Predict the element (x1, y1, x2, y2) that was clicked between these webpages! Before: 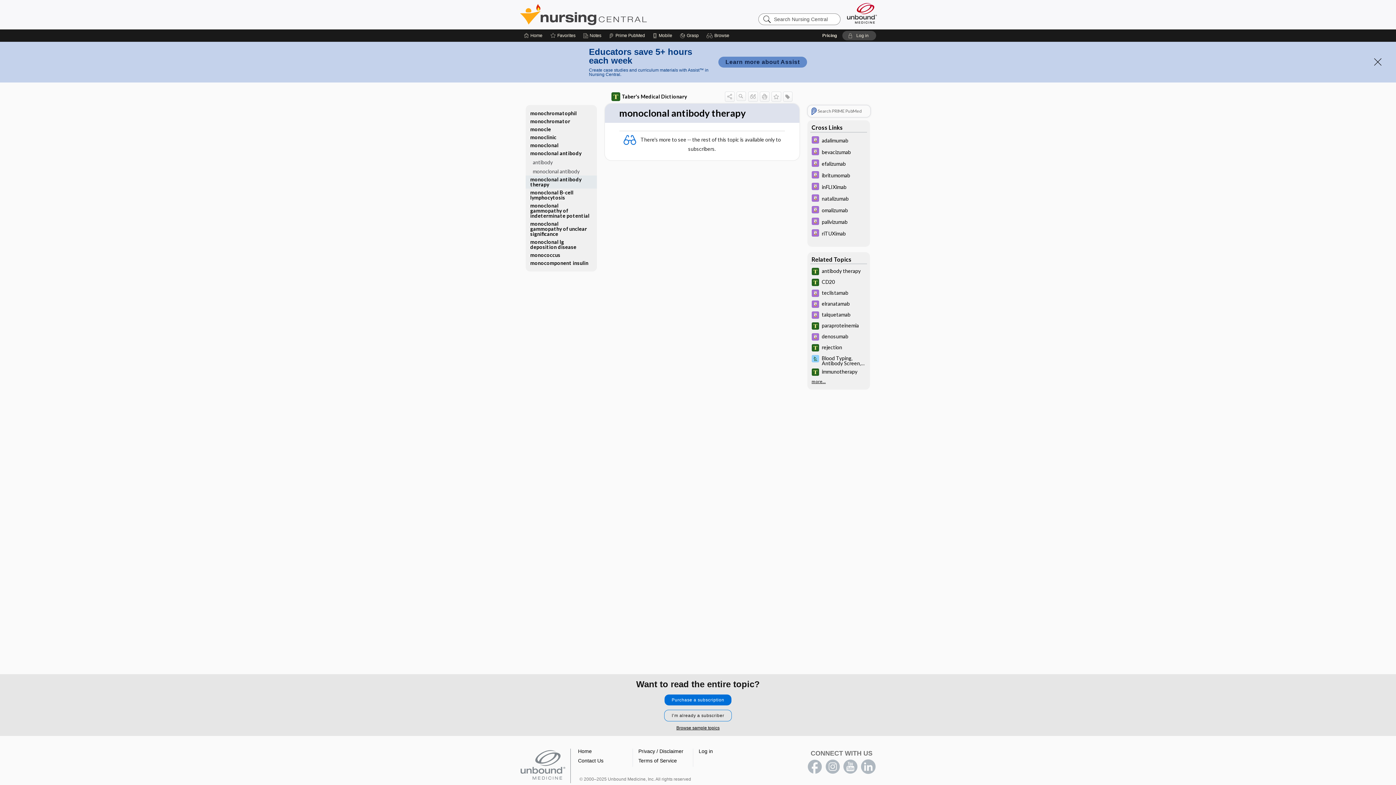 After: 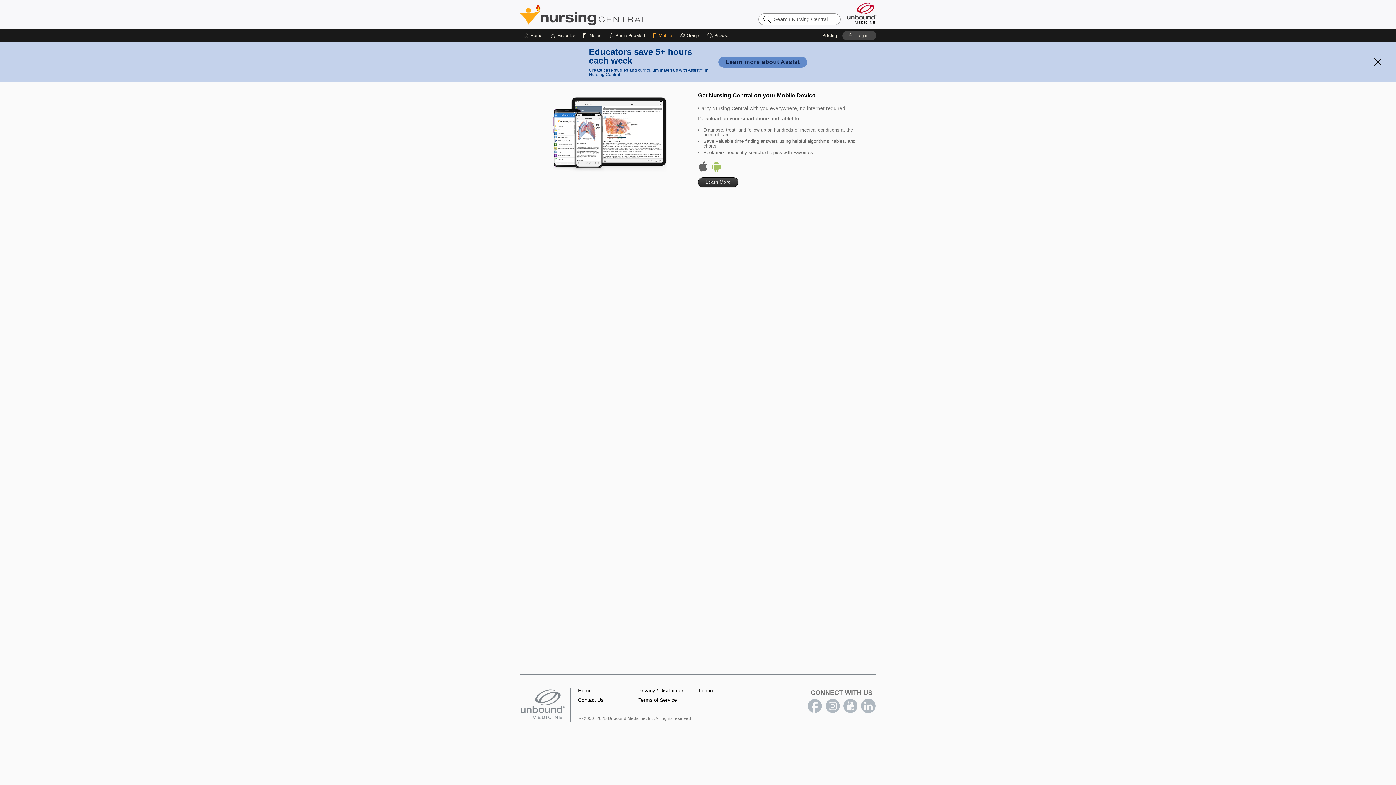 Action: label: Mobile bbox: (652, 29, 672, 41)